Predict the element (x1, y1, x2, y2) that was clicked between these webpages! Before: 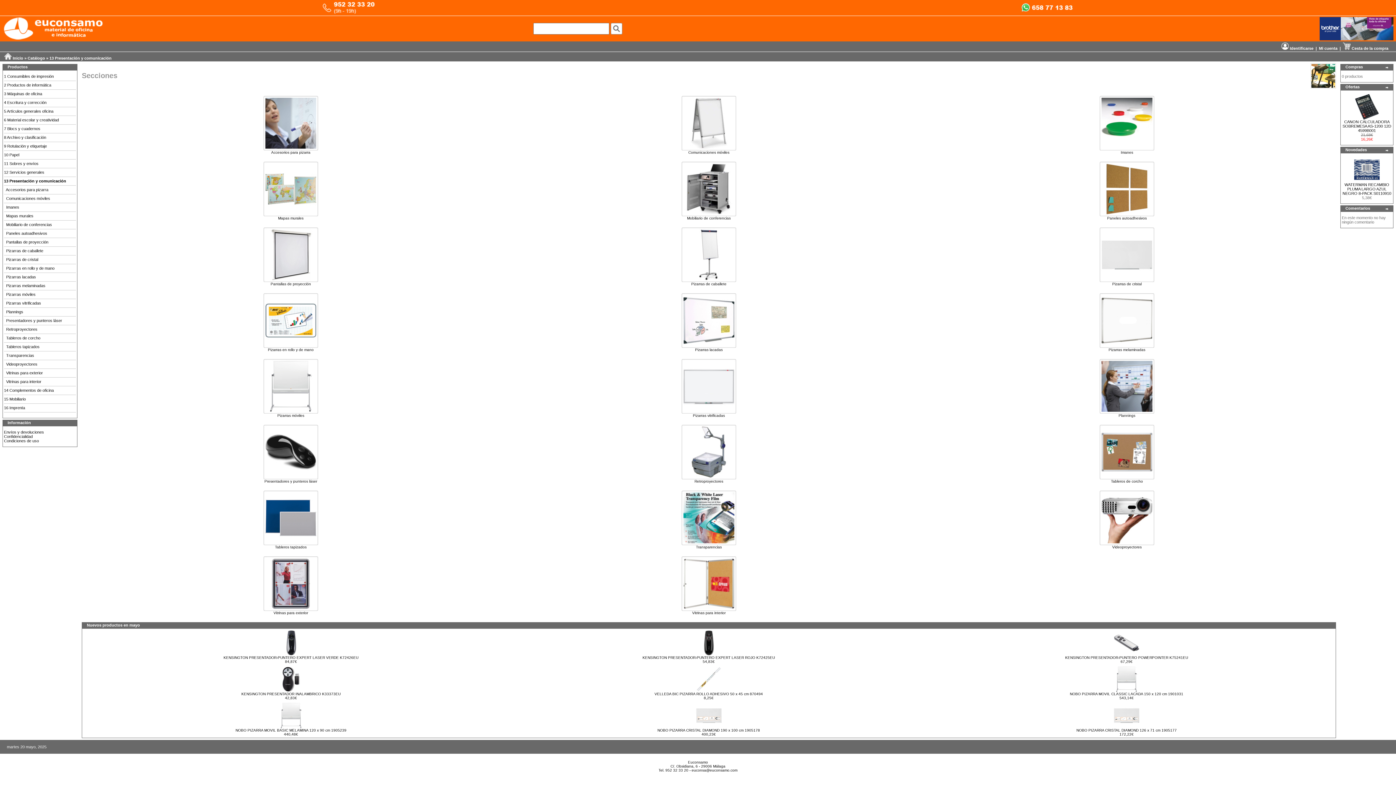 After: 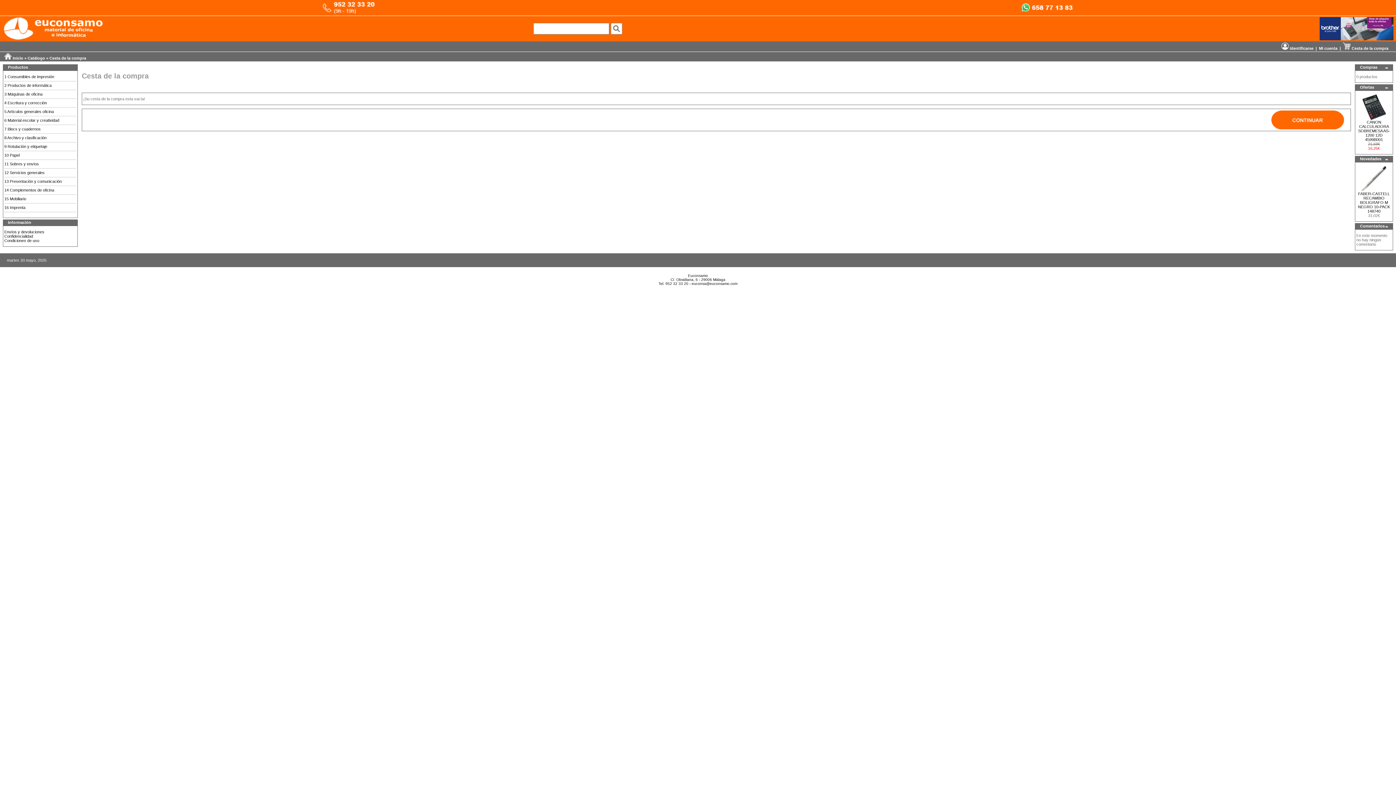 Action: bbox: (1385, 65, 1389, 70)